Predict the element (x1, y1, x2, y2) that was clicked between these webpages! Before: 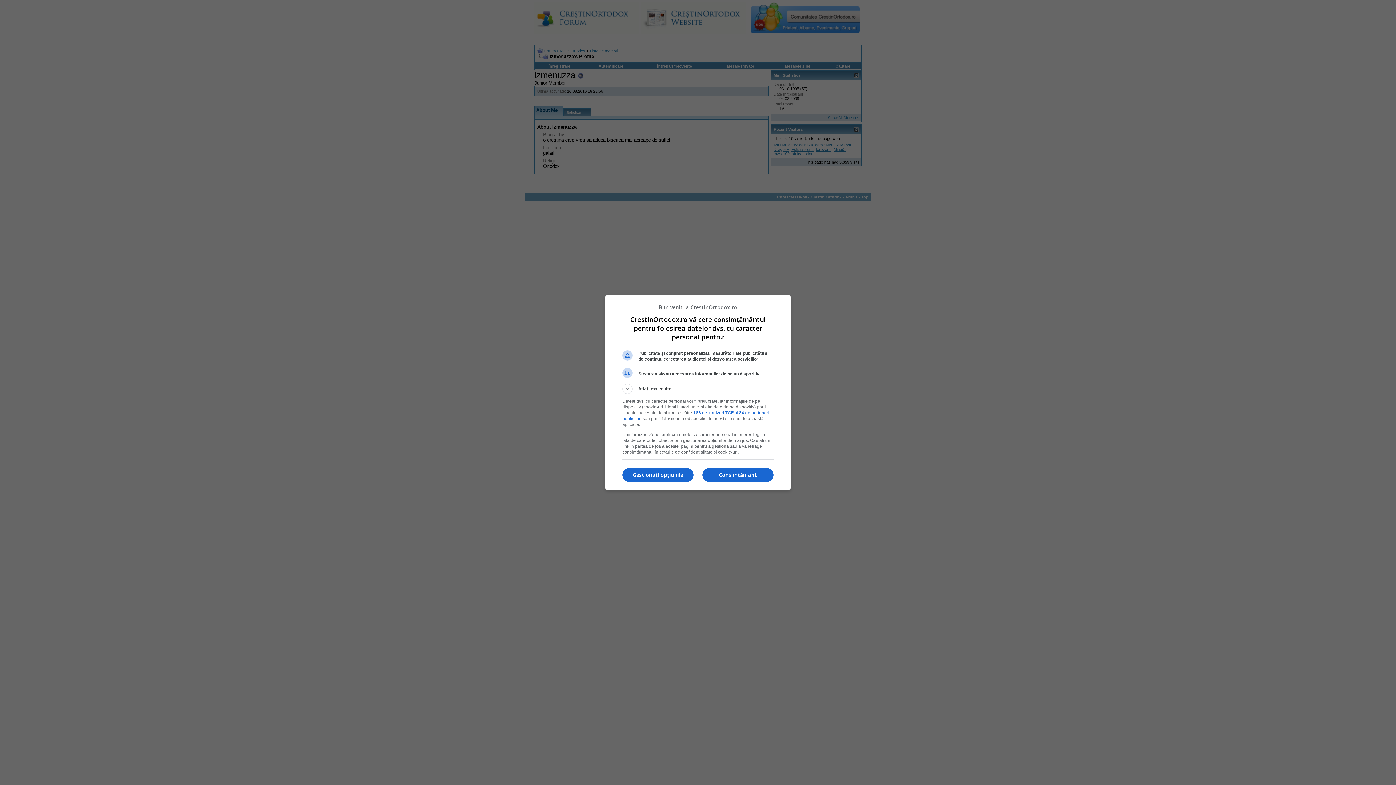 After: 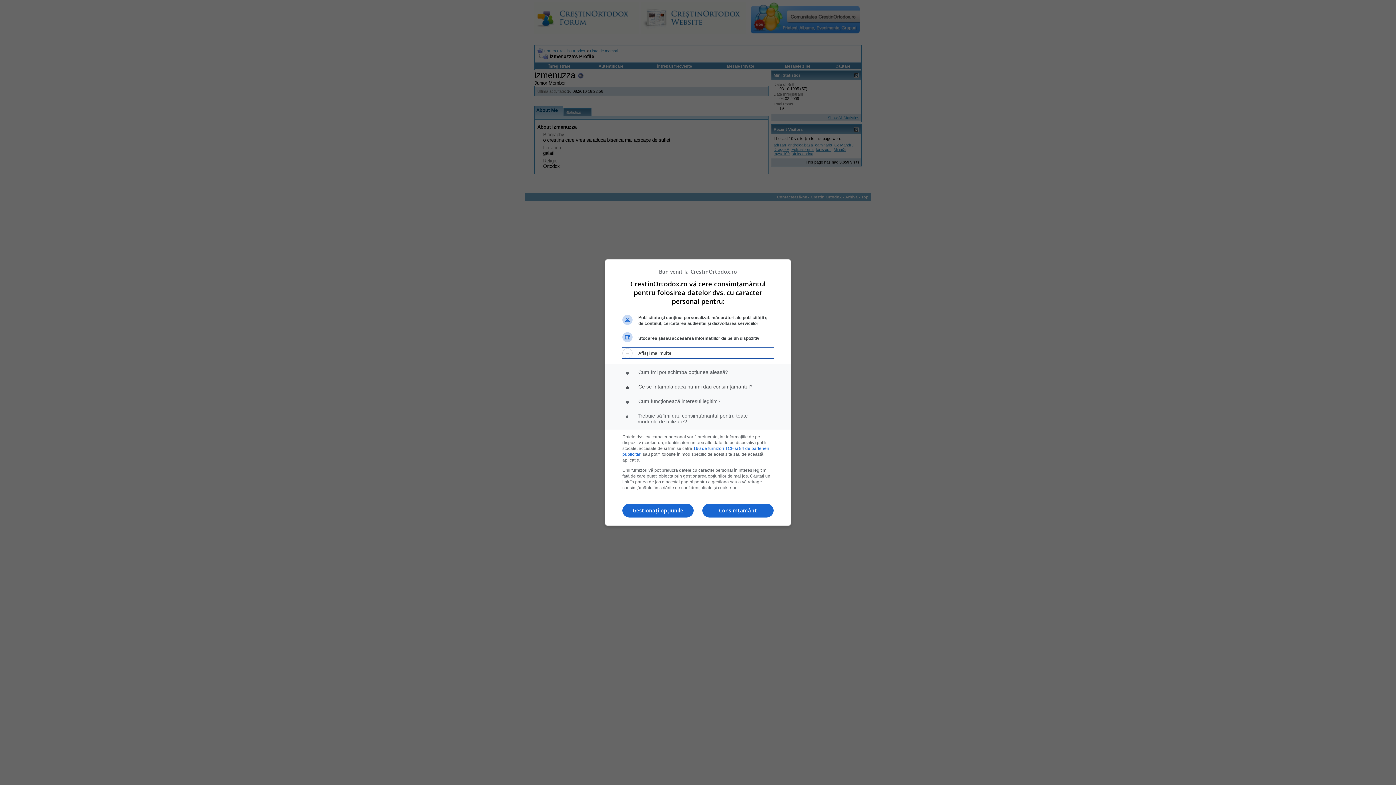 Action: label: Aflați mai multe bbox: (622, 384, 773, 394)